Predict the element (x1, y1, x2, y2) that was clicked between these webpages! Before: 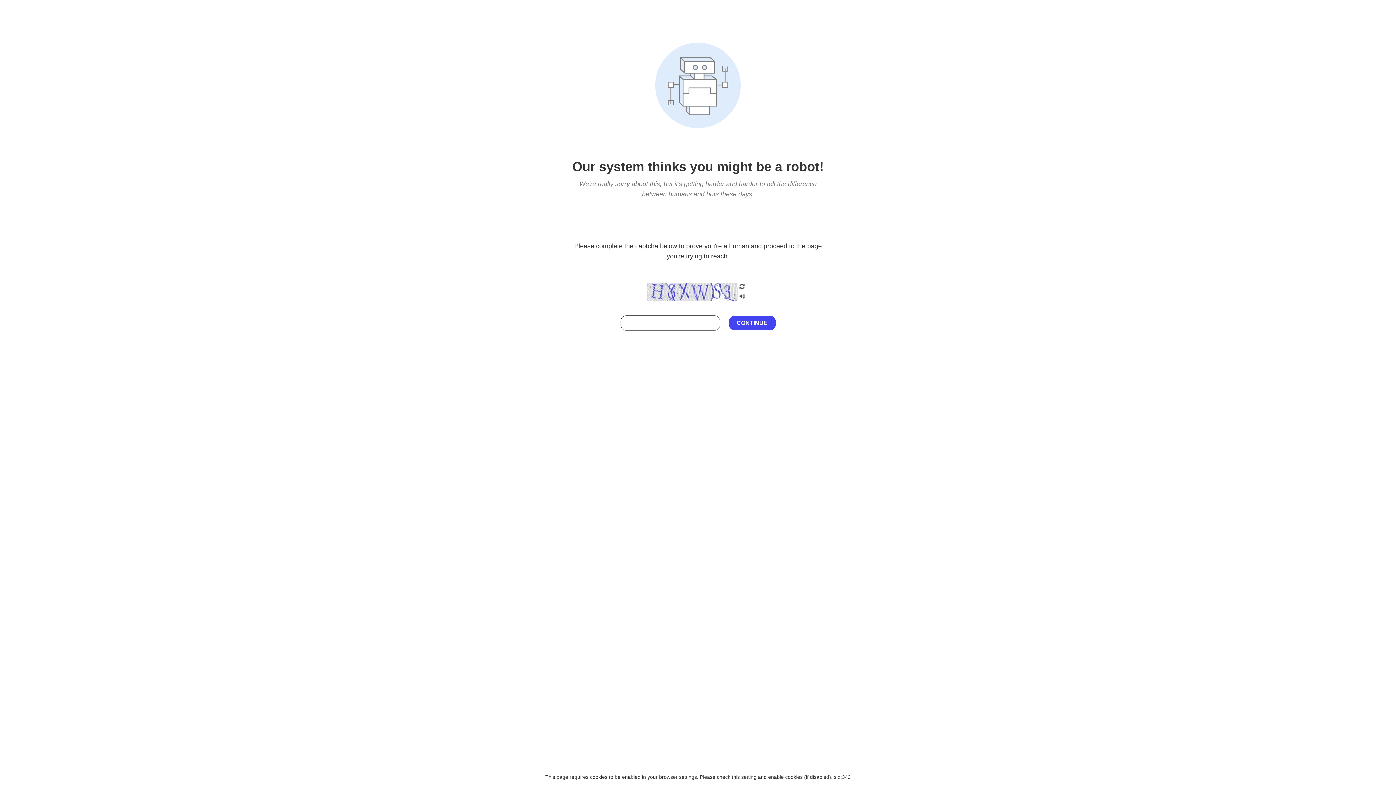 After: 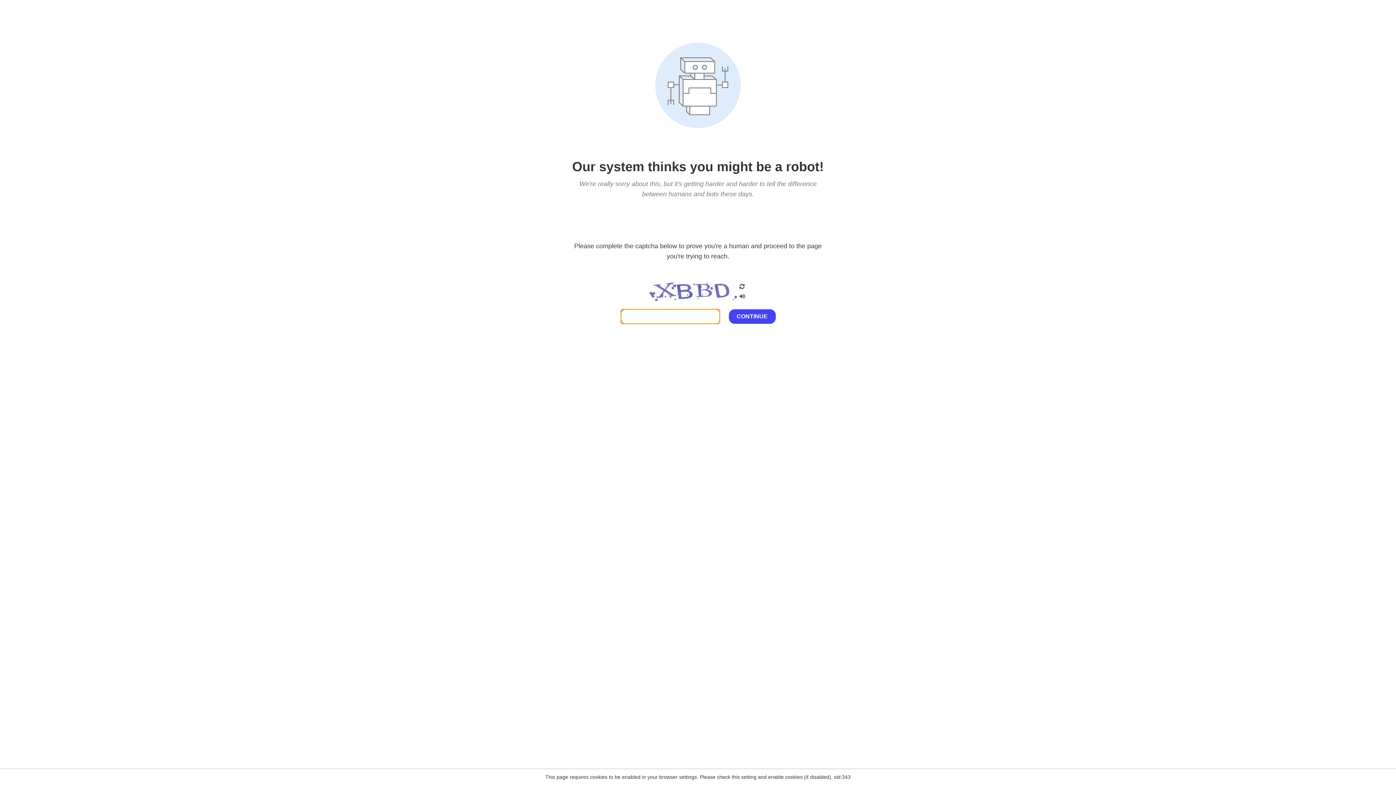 Action: bbox: (738, 282, 746, 292)